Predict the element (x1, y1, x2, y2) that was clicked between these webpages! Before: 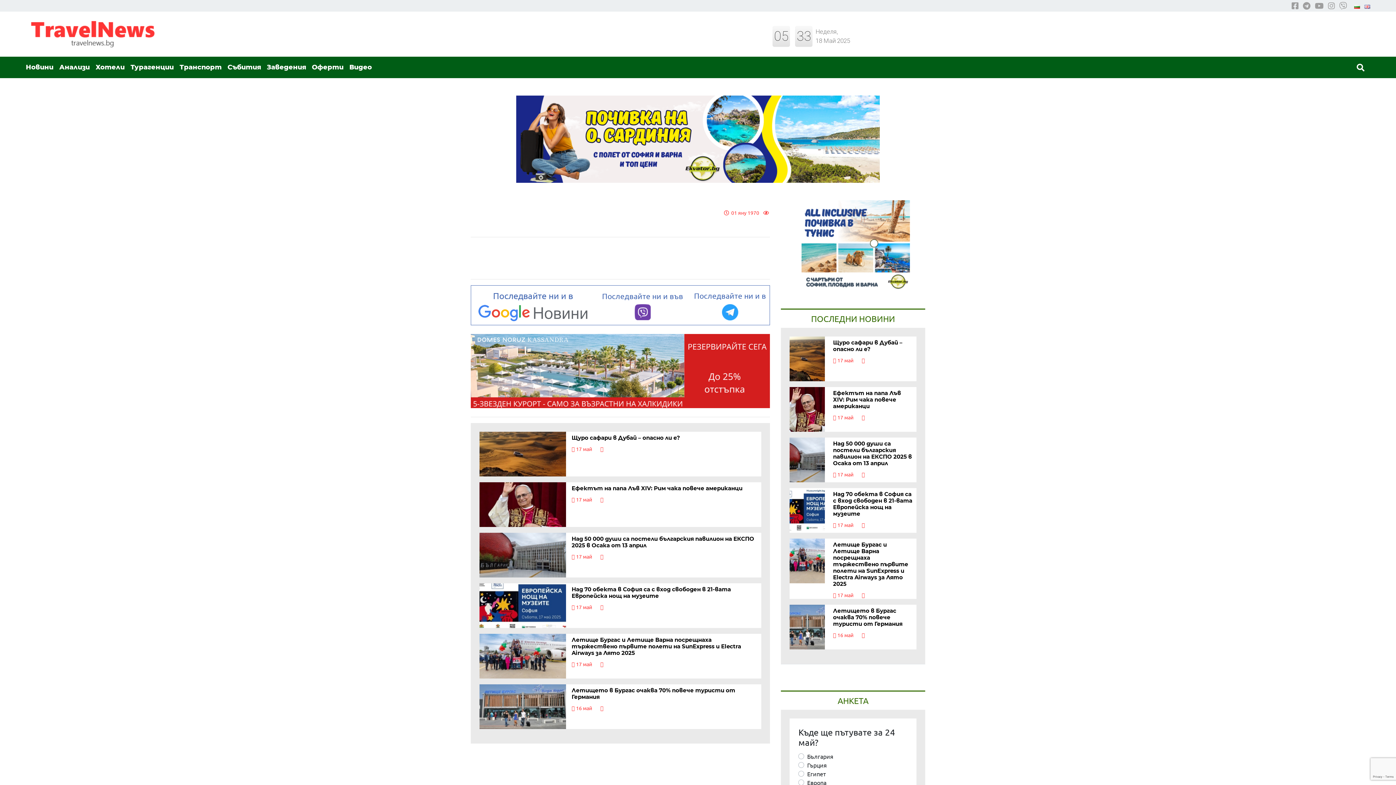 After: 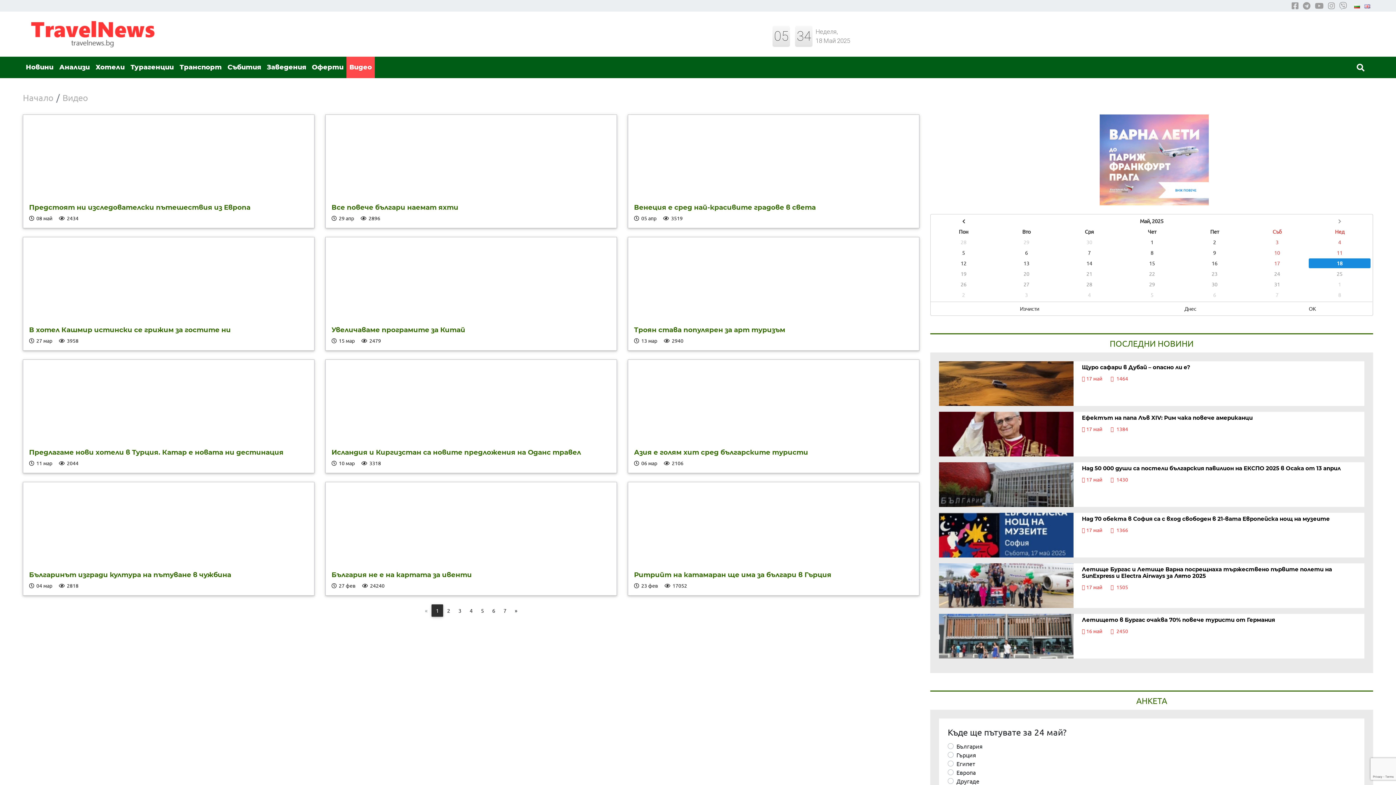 Action: label: Видео bbox: (346, 56, 374, 78)